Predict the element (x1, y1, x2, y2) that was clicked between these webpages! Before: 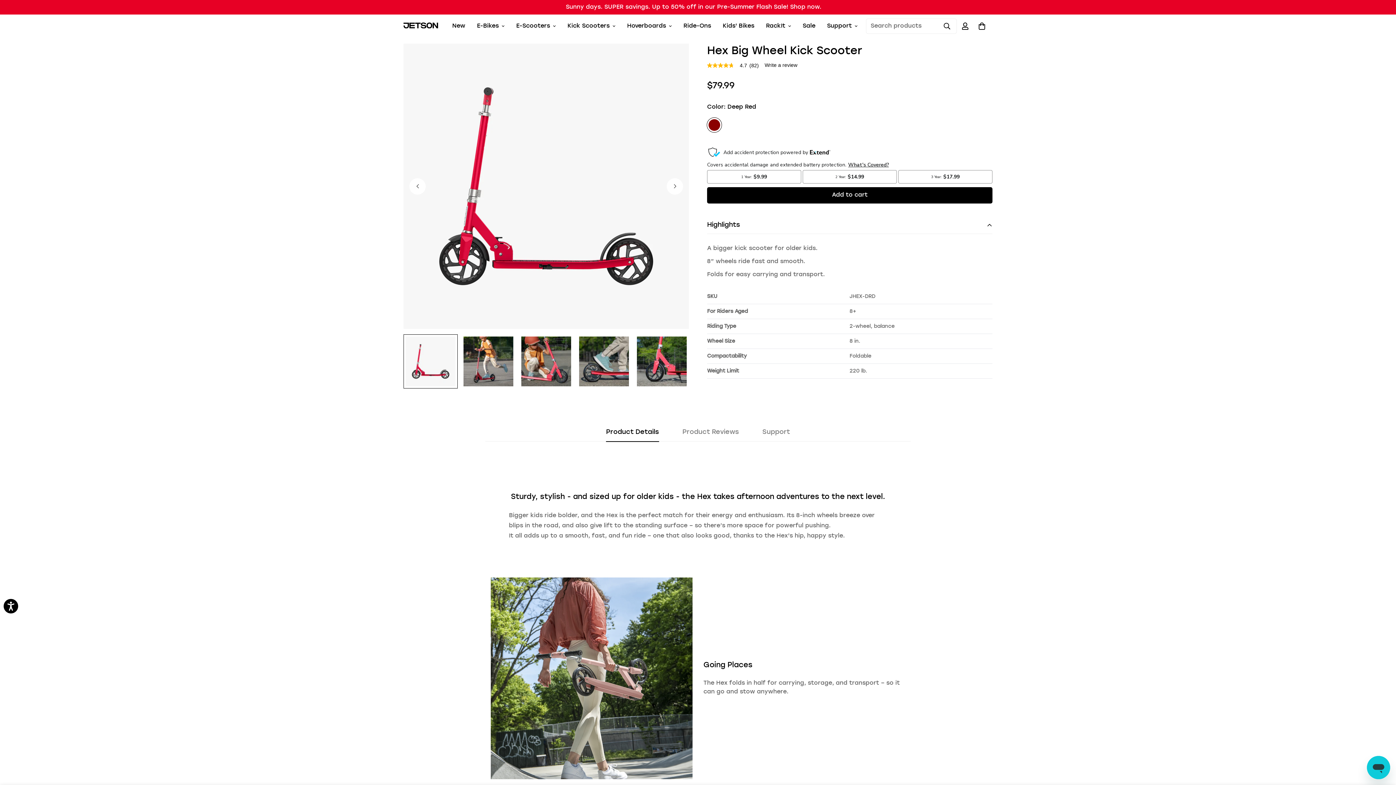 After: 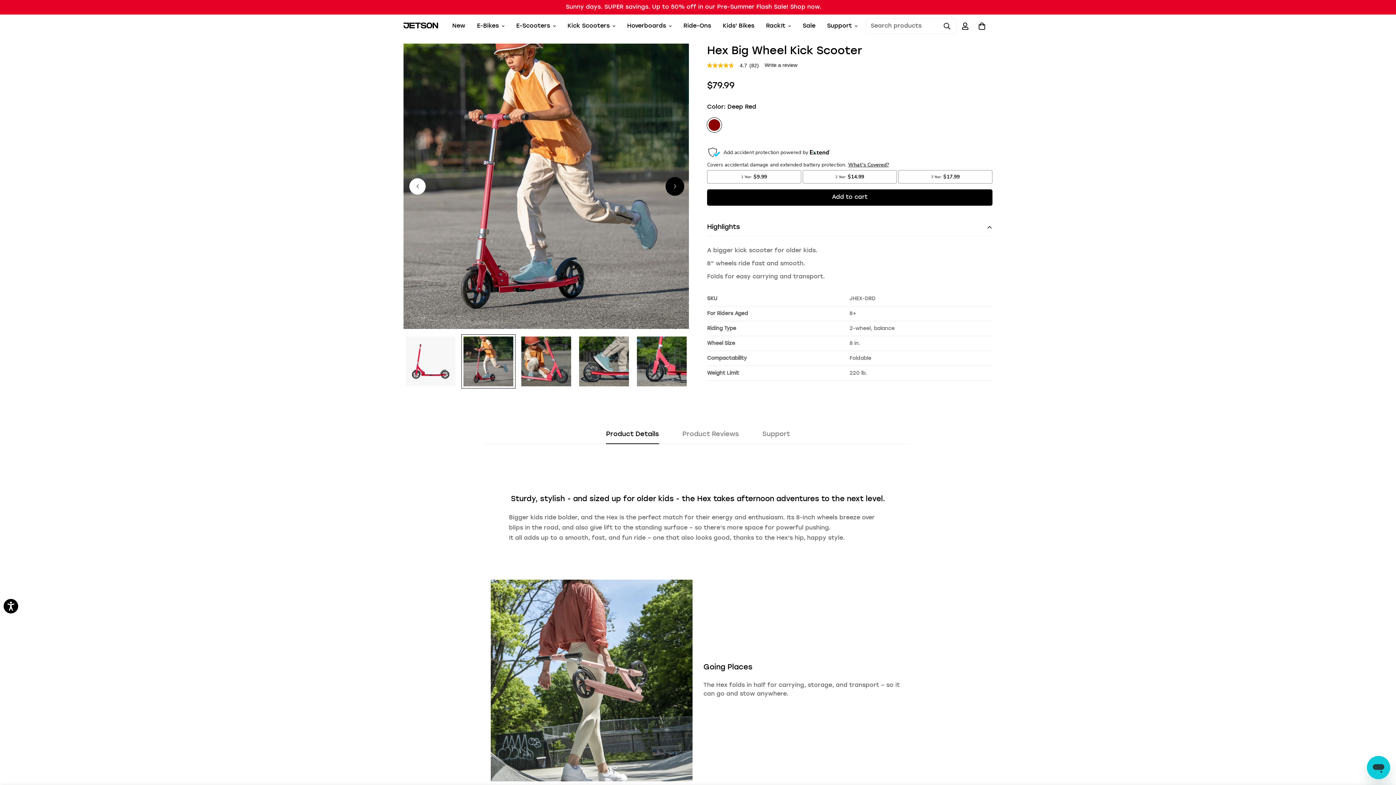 Action: label: Next bbox: (666, 178, 683, 194)